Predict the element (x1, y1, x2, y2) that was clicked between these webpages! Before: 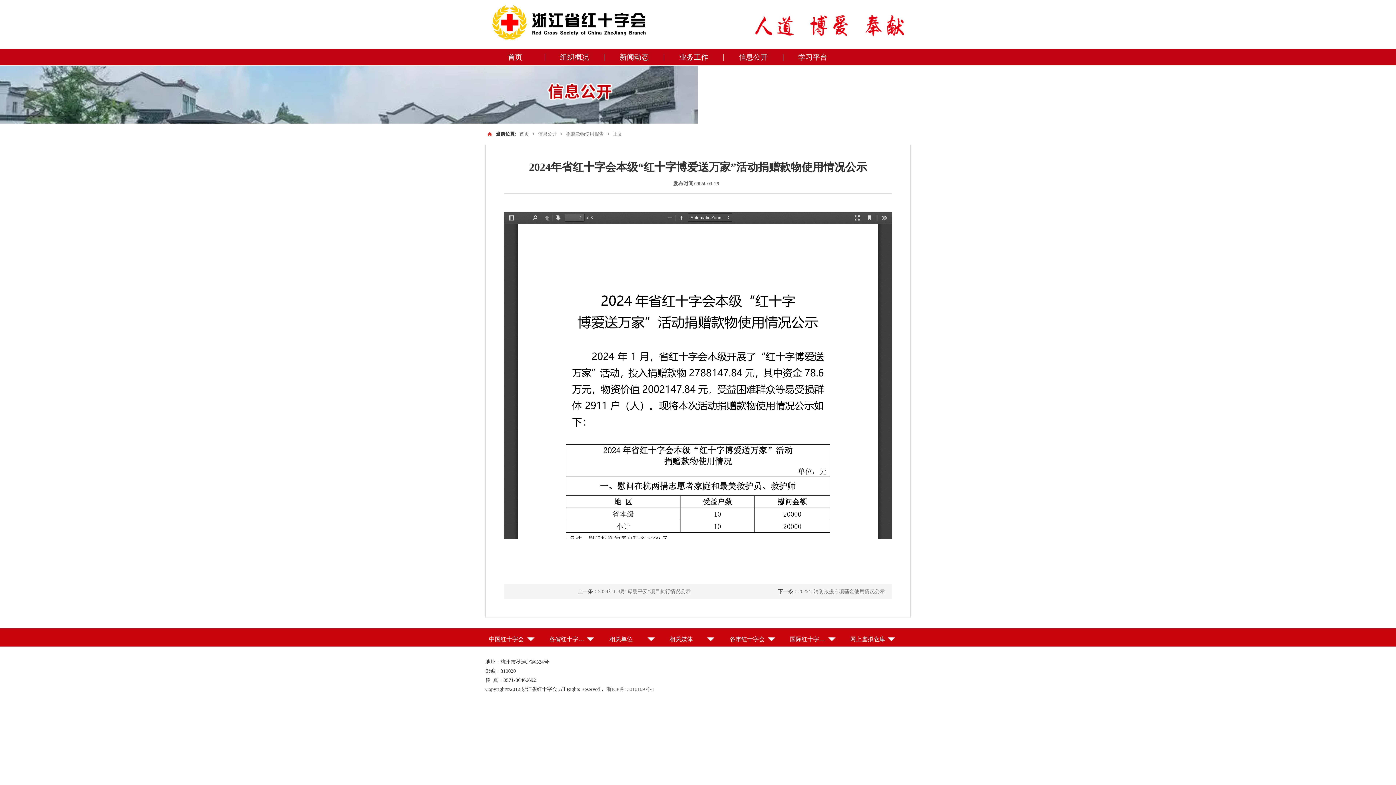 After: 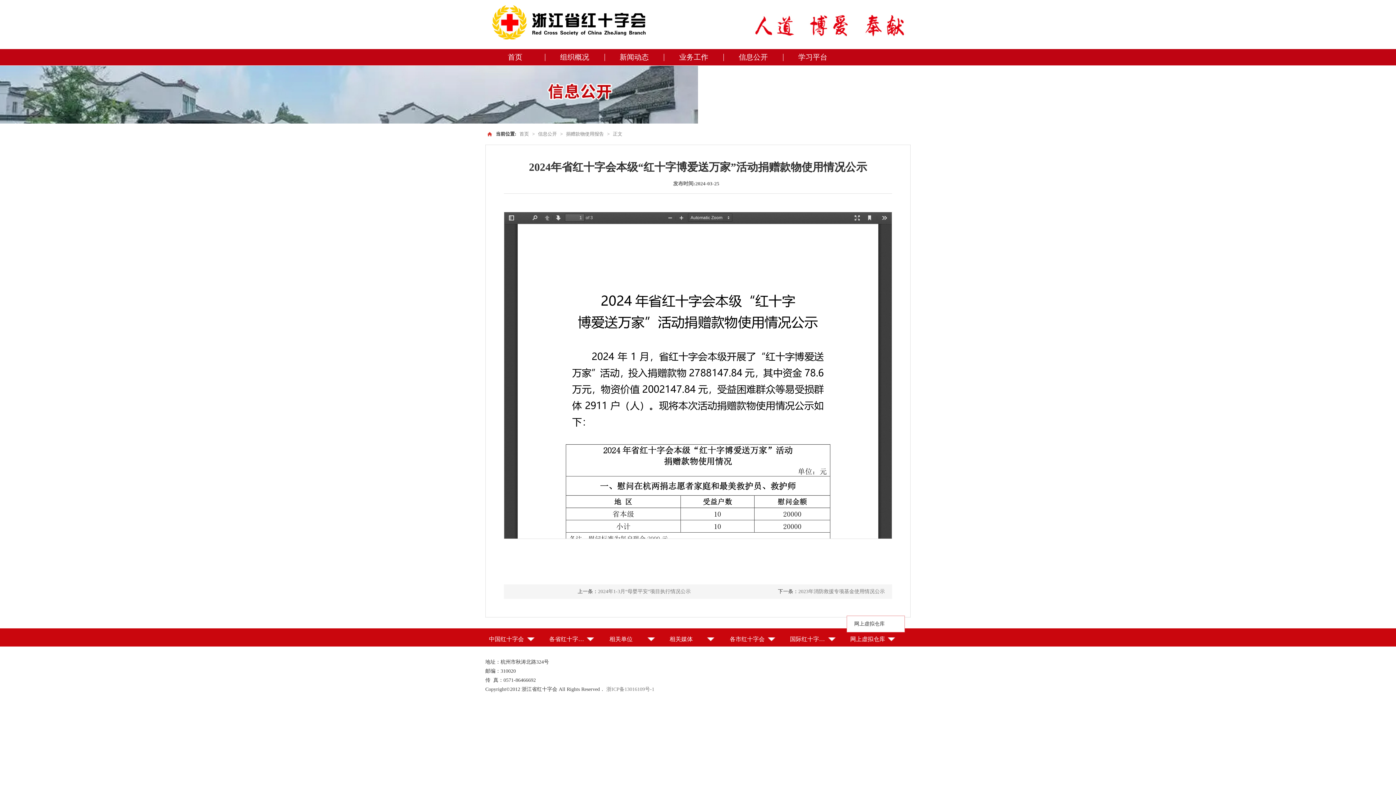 Action: bbox: (846, 632, 896, 646) label: 网上虚拟仓库